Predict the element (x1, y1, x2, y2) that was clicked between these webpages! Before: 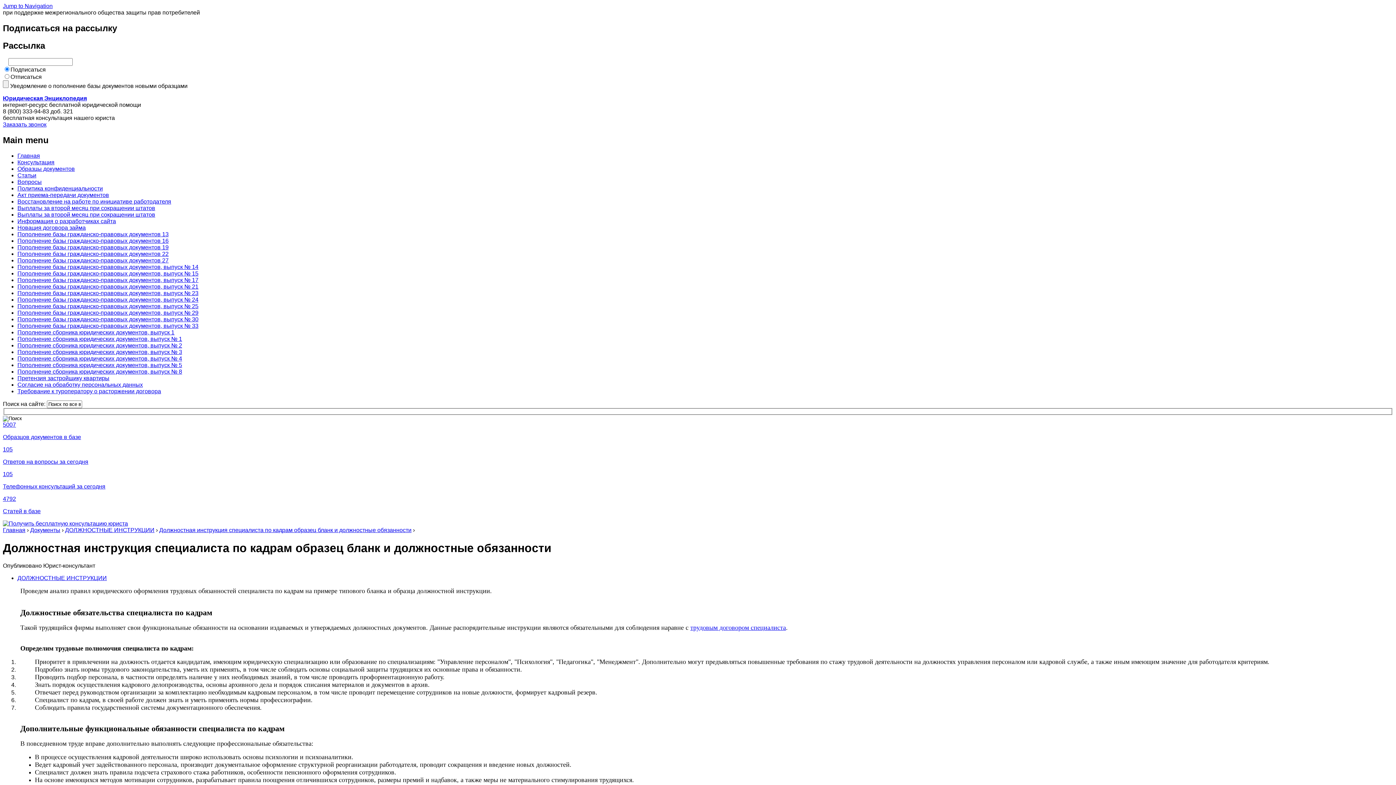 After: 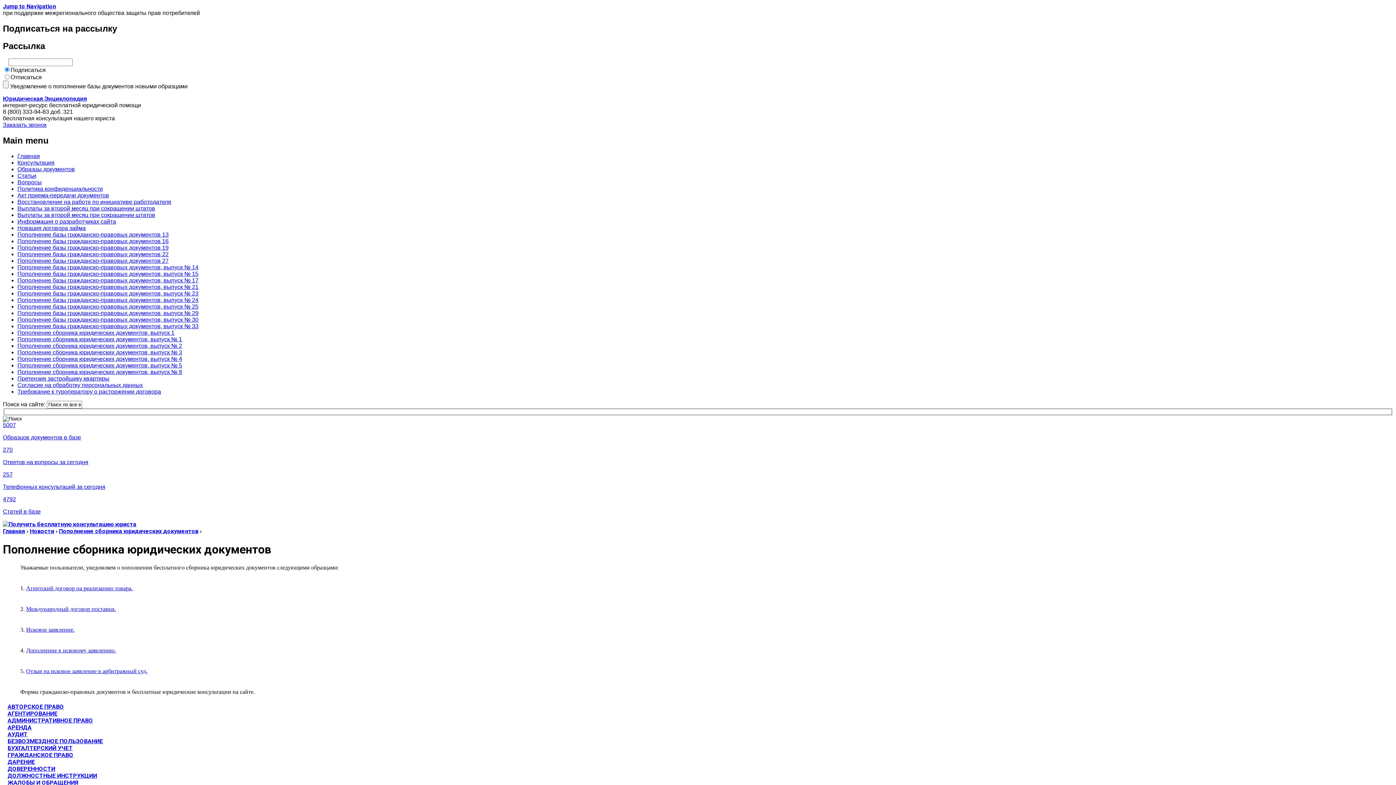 Action: bbox: (17, 329, 174, 335) label: Пополнение сборника юридических документов, выпуск 1